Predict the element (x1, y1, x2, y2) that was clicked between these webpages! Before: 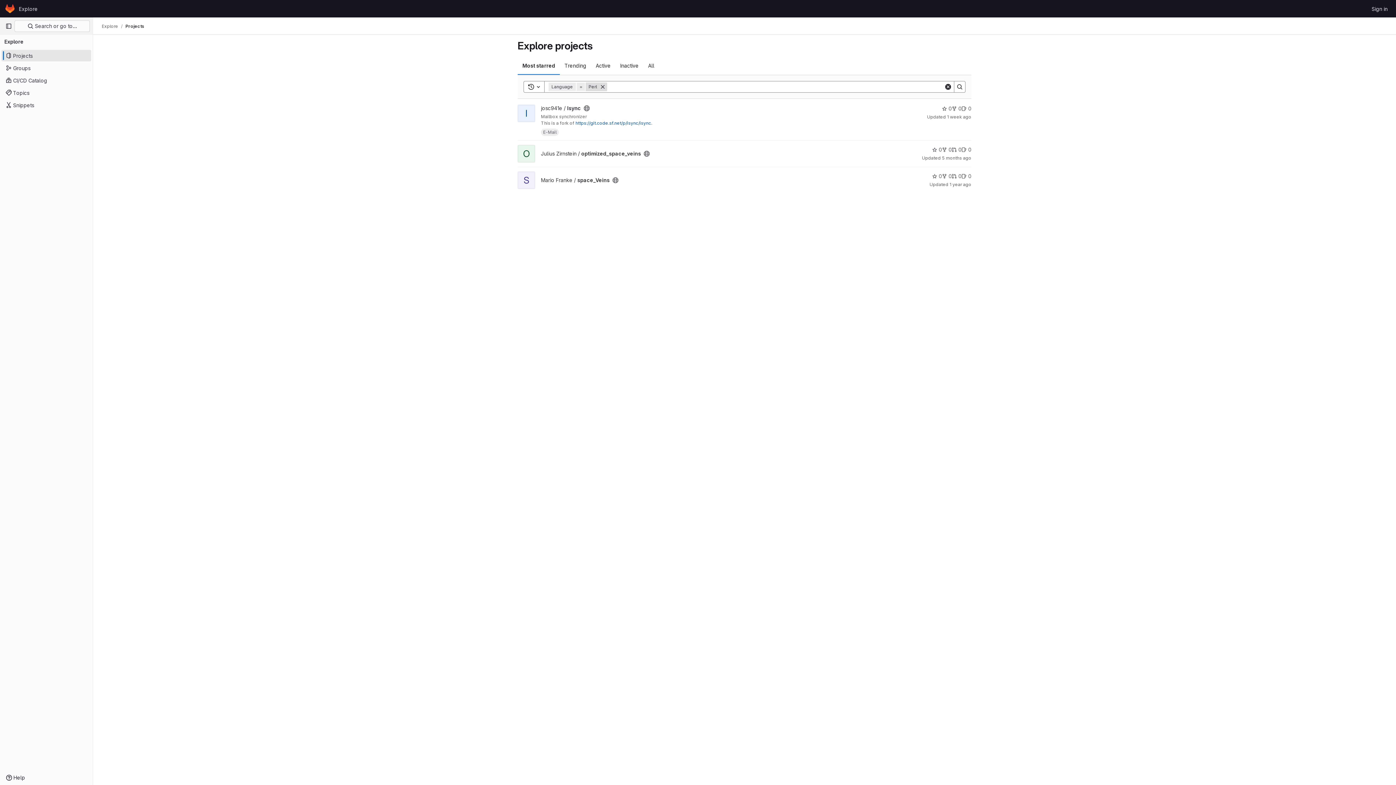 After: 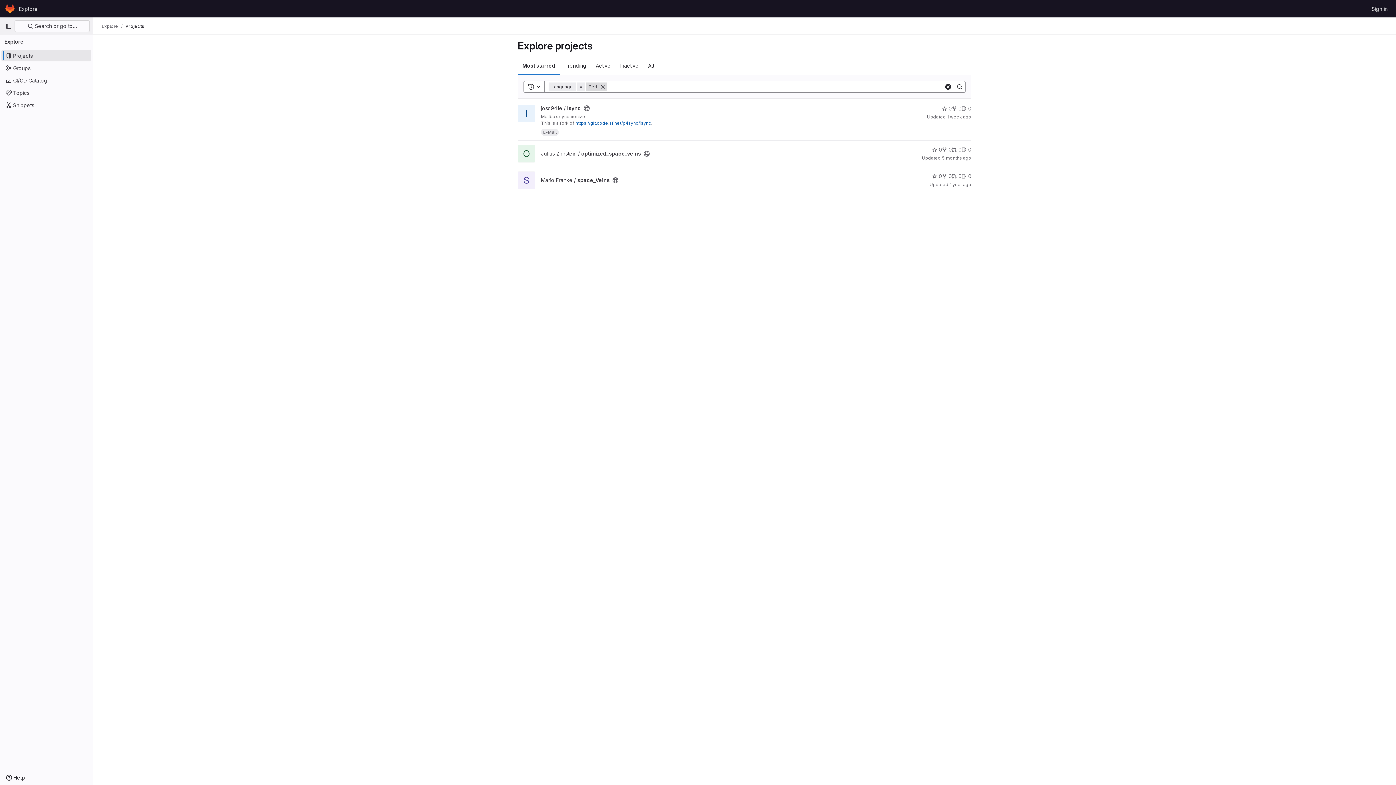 Action: label: Search bbox: (954, 81, 965, 92)